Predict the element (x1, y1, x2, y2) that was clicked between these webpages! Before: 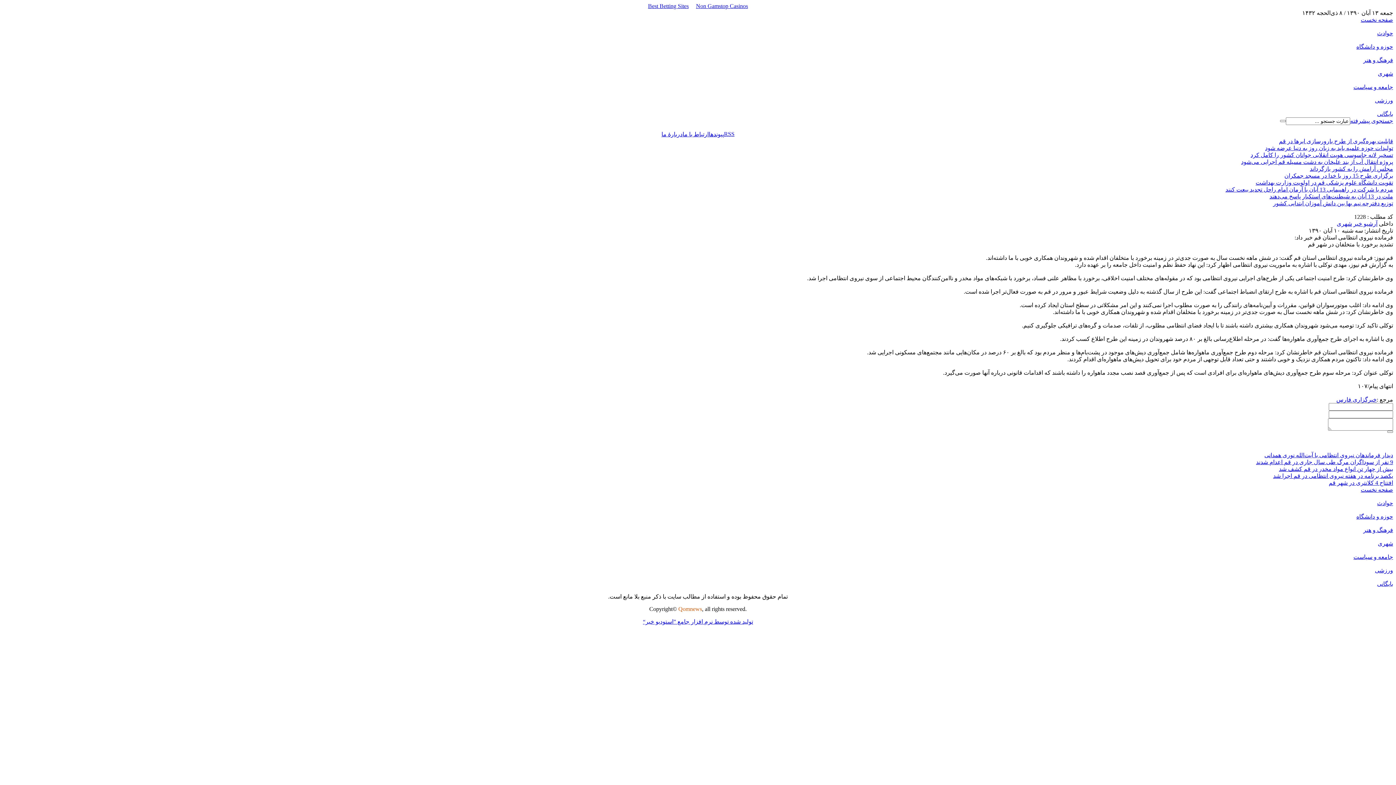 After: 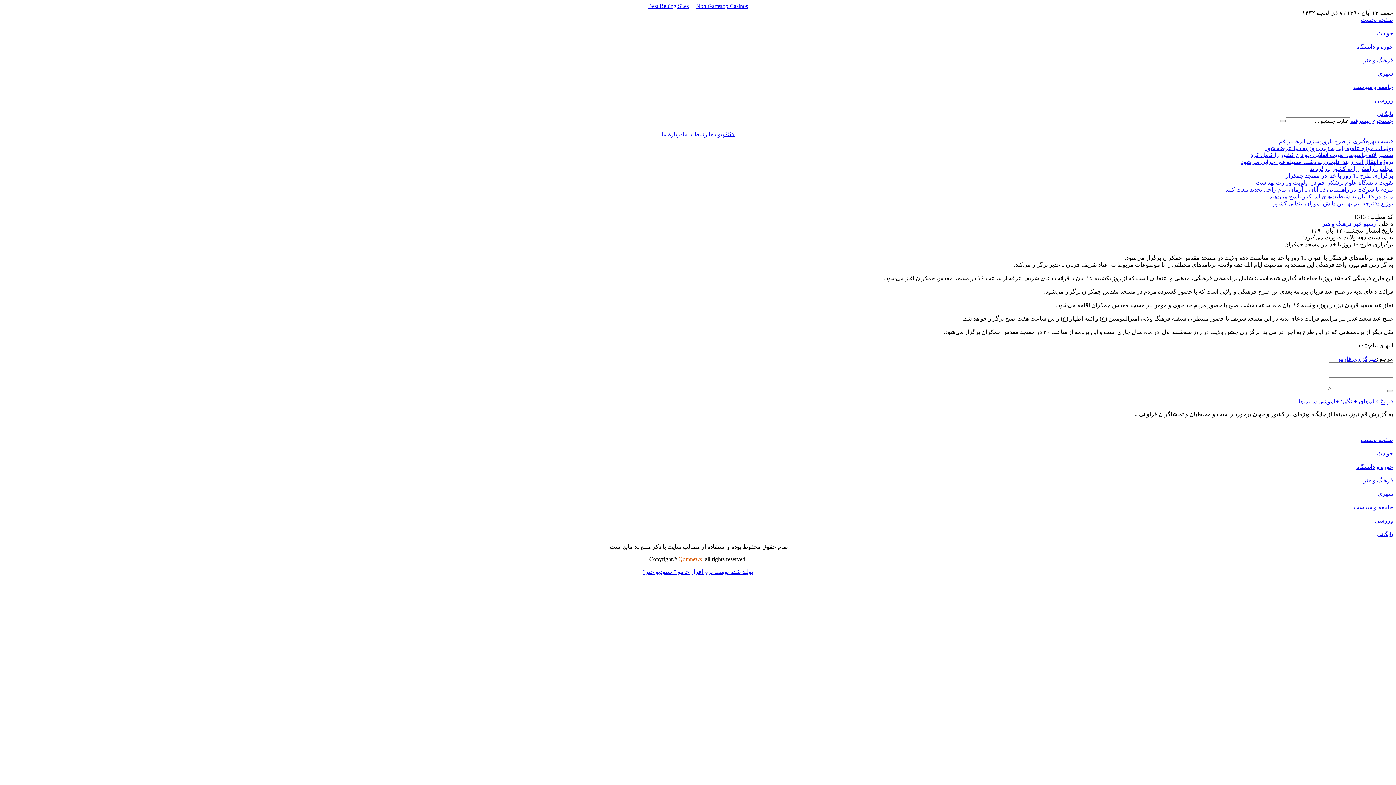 Action: label: برگزاری طرح 15 روز با خدا در مسجد جمکران bbox: (1284, 172, 1393, 178)